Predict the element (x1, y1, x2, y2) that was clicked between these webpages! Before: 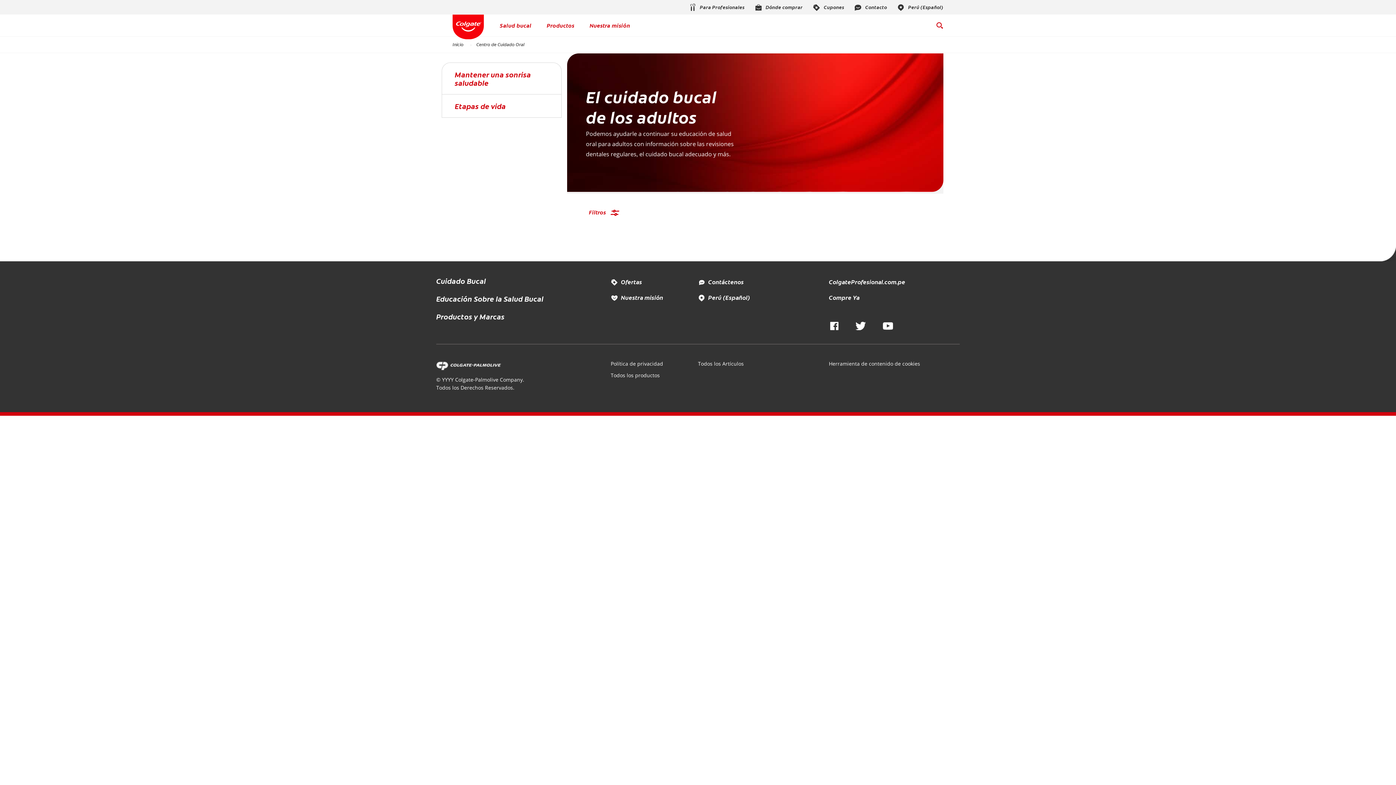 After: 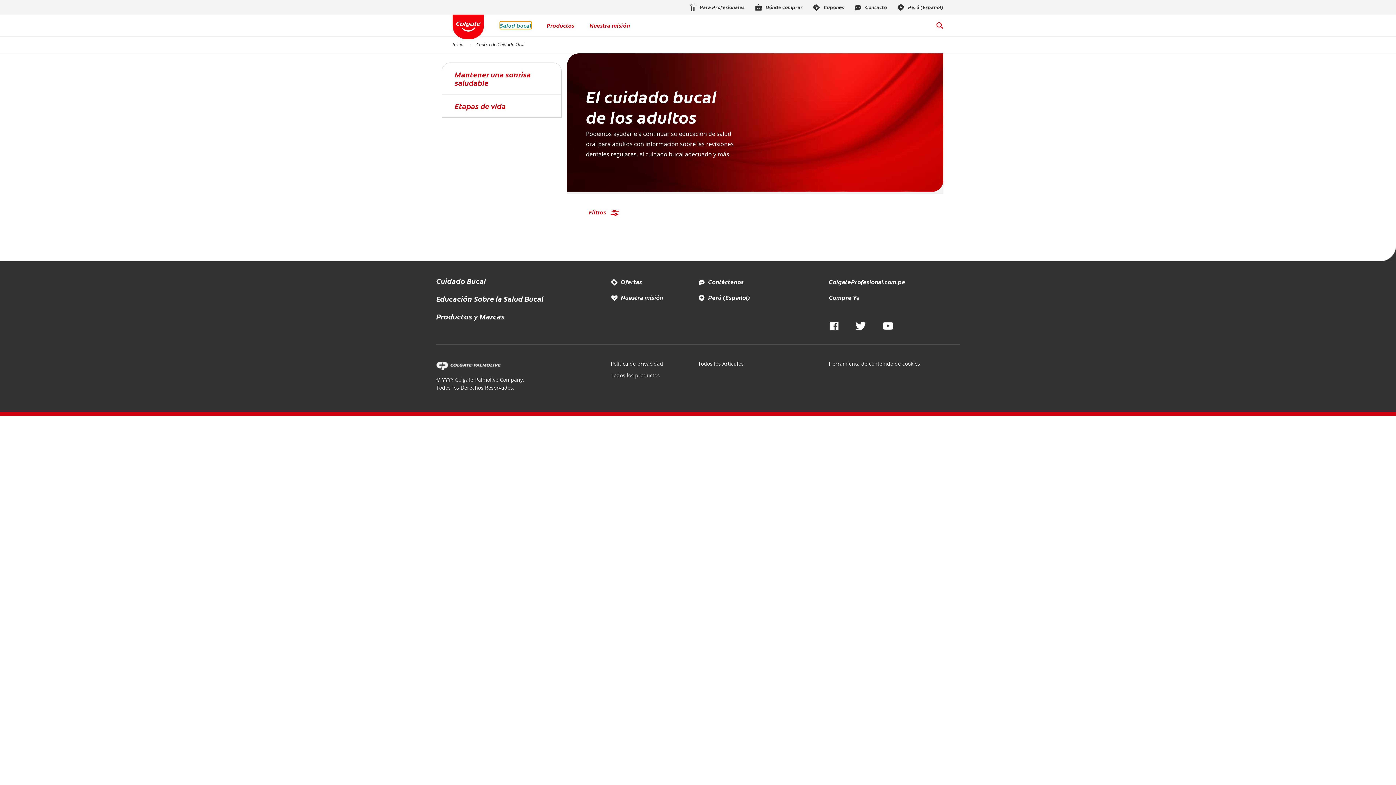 Action: bbox: (500, 21, 531, 29) label: Salud bucal